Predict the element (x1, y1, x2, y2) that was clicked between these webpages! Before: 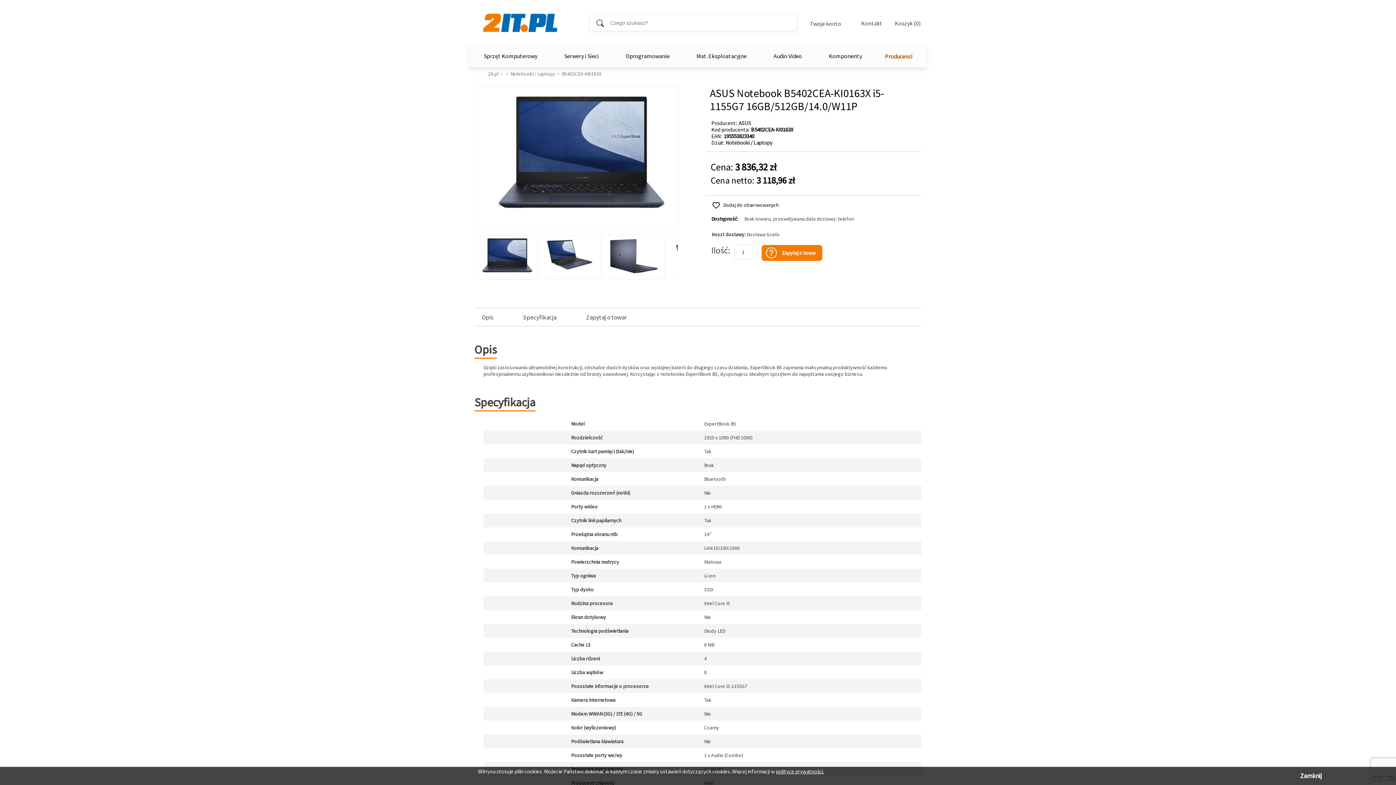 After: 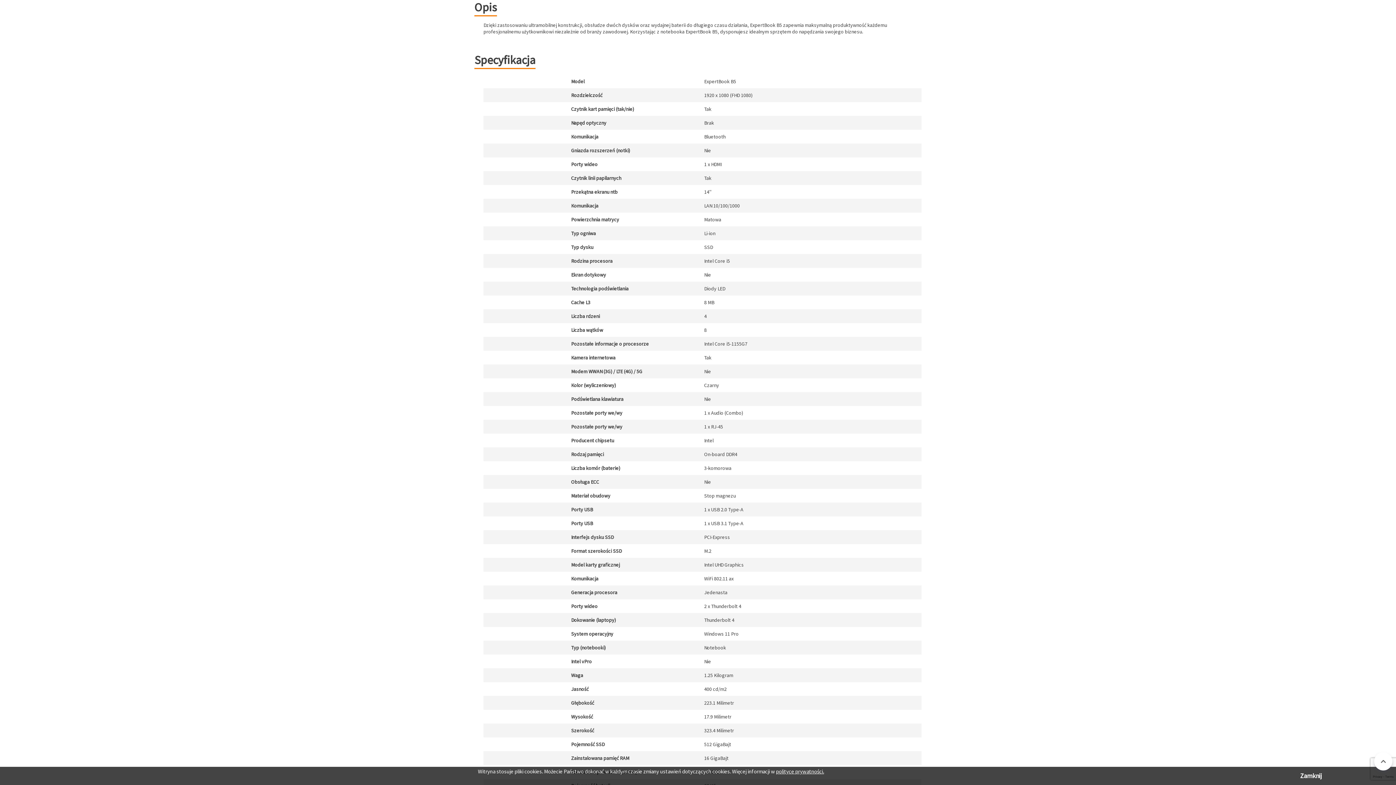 Action: bbox: (481, 313, 493, 321) label: Opis